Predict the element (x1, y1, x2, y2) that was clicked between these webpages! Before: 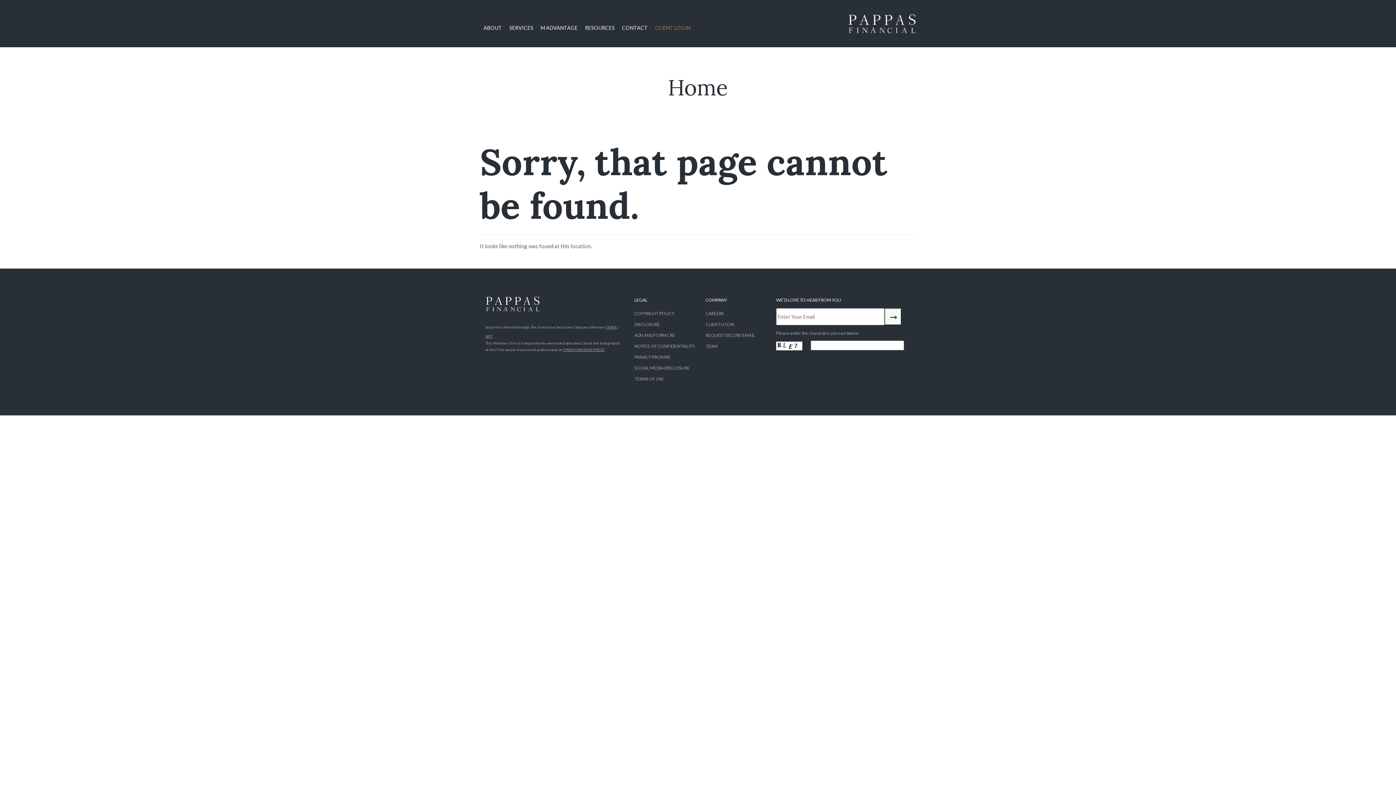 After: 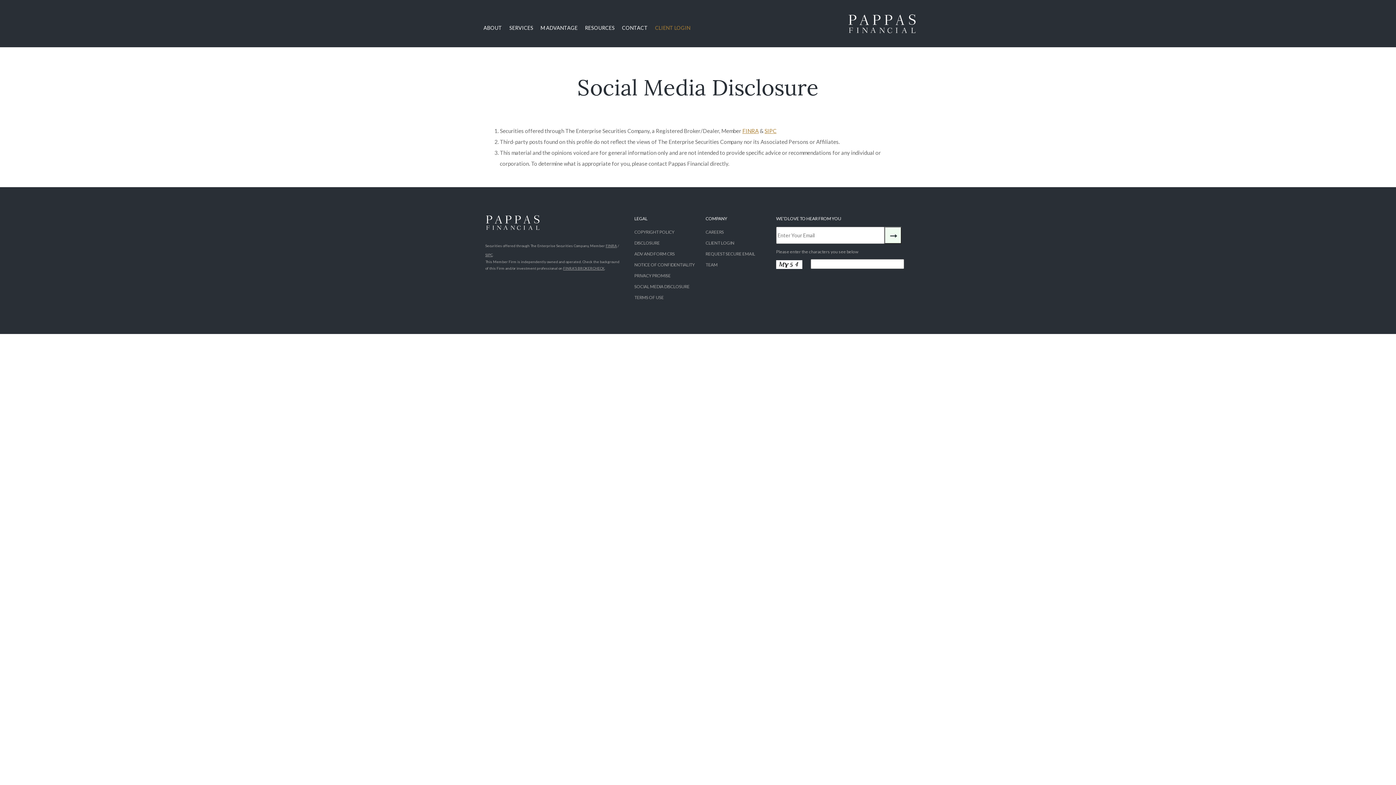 Action: label: SOCIAL MEDIA DISCLOSURE bbox: (634, 365, 689, 370)